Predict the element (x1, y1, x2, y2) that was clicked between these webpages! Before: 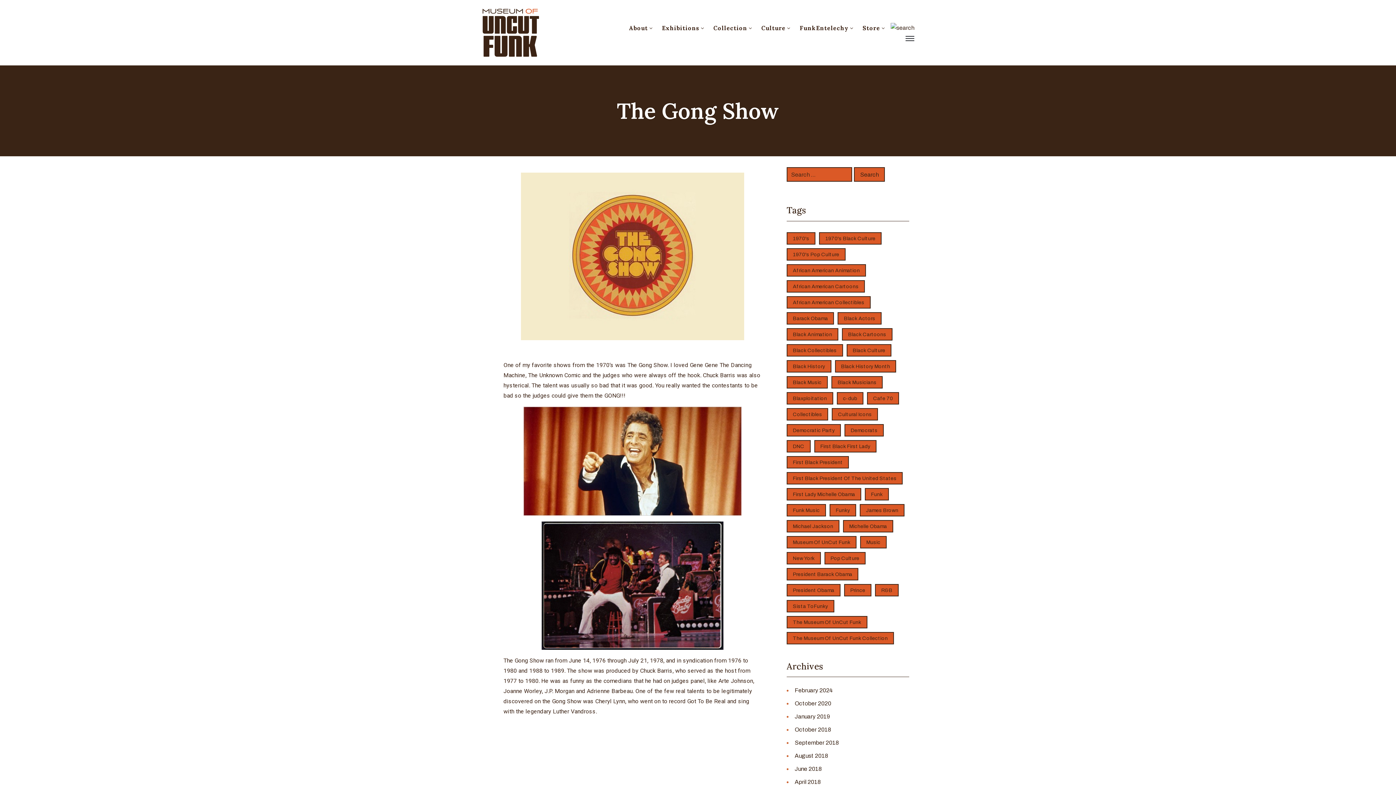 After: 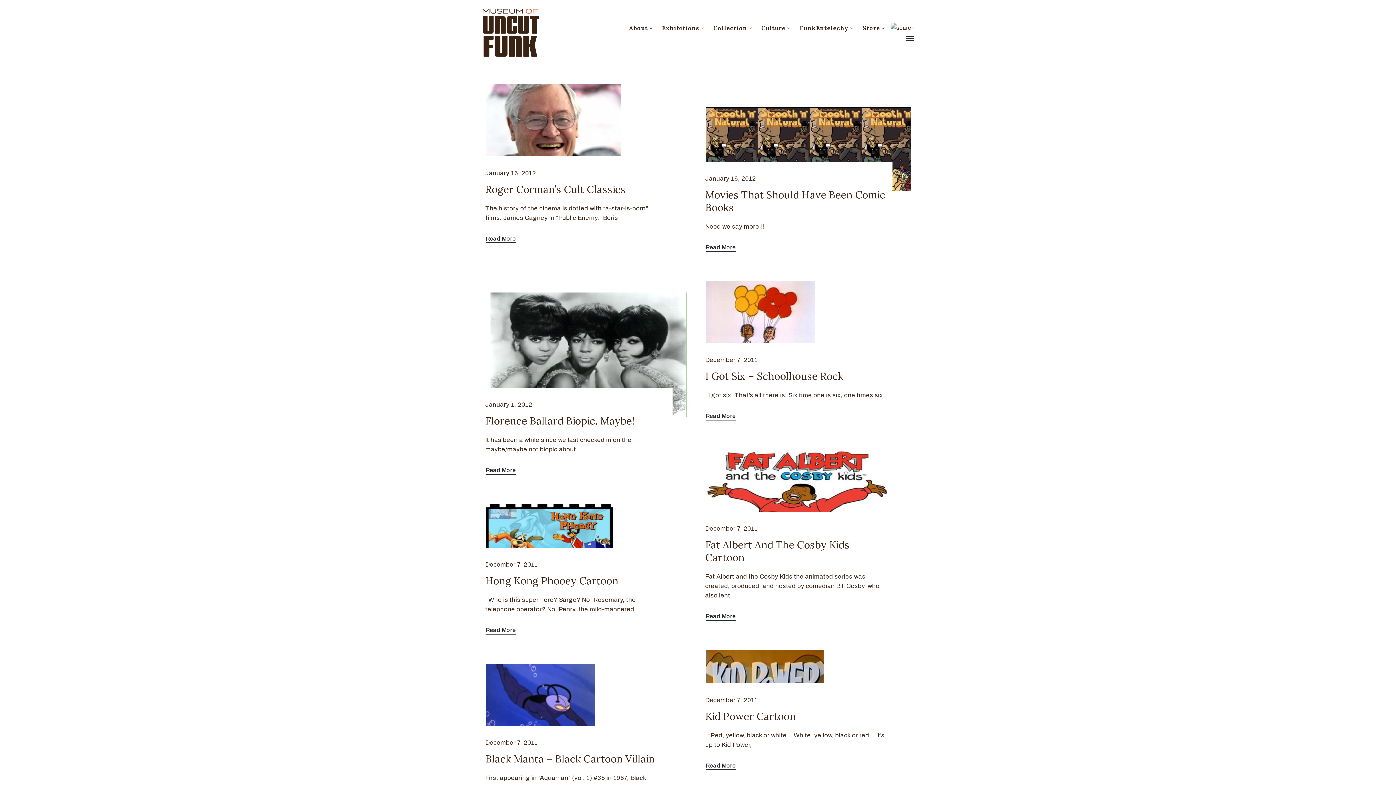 Action: bbox: (786, 248, 845, 260) label: 1970's Pop Culture (70 items)